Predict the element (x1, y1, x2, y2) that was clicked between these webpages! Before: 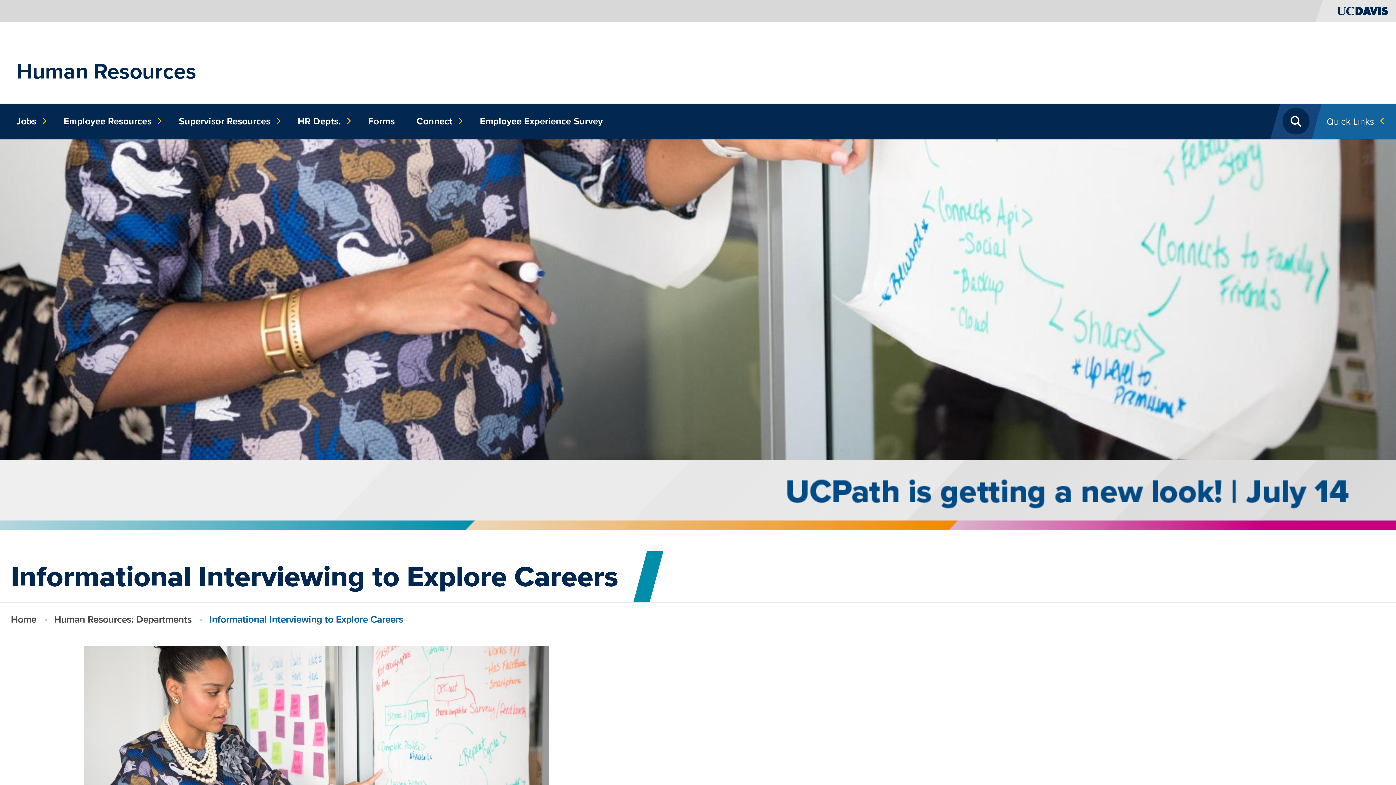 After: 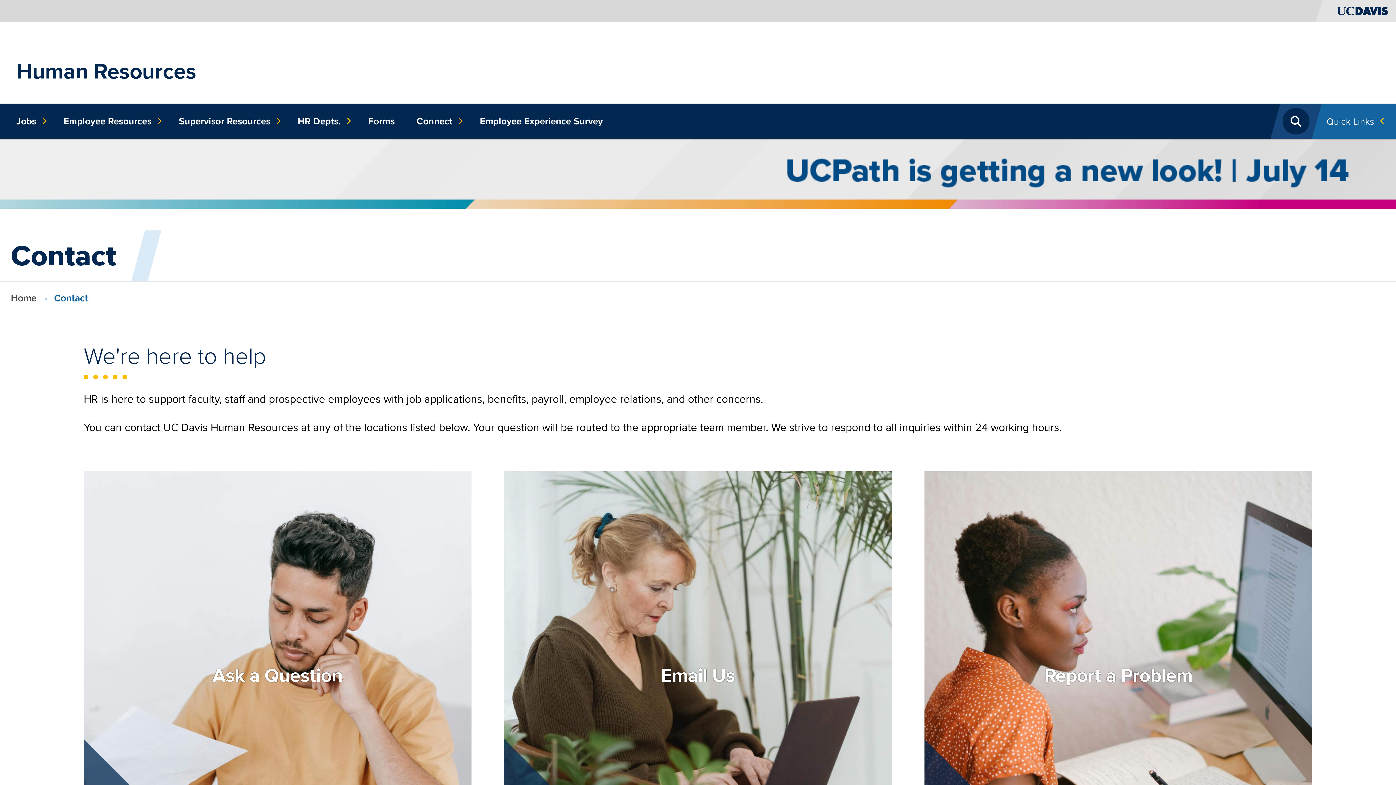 Action: label: Connect bbox: (411, 103, 463, 139)